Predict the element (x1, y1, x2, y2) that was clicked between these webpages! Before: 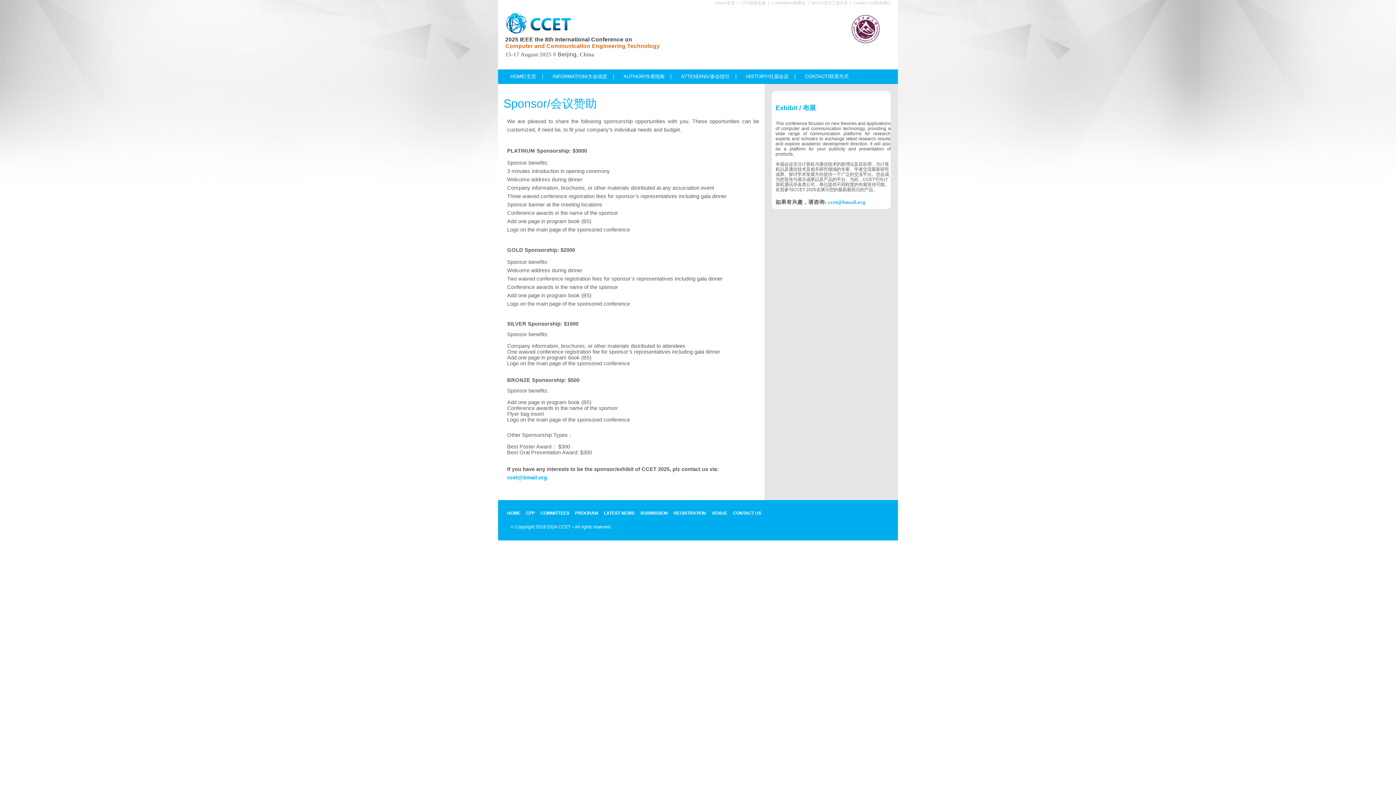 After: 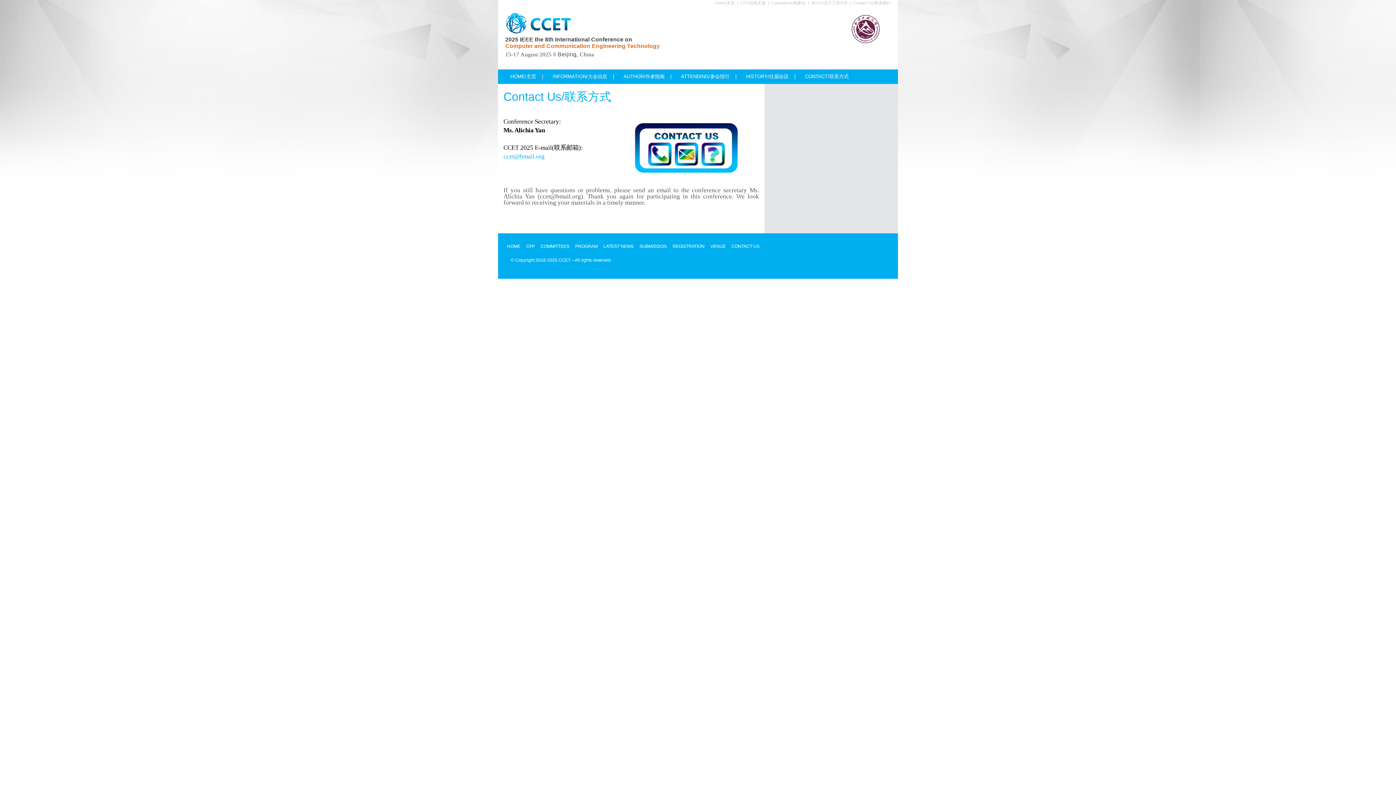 Action: bbox: (801, 69, 848, 79) label: CONTACT/联系方式